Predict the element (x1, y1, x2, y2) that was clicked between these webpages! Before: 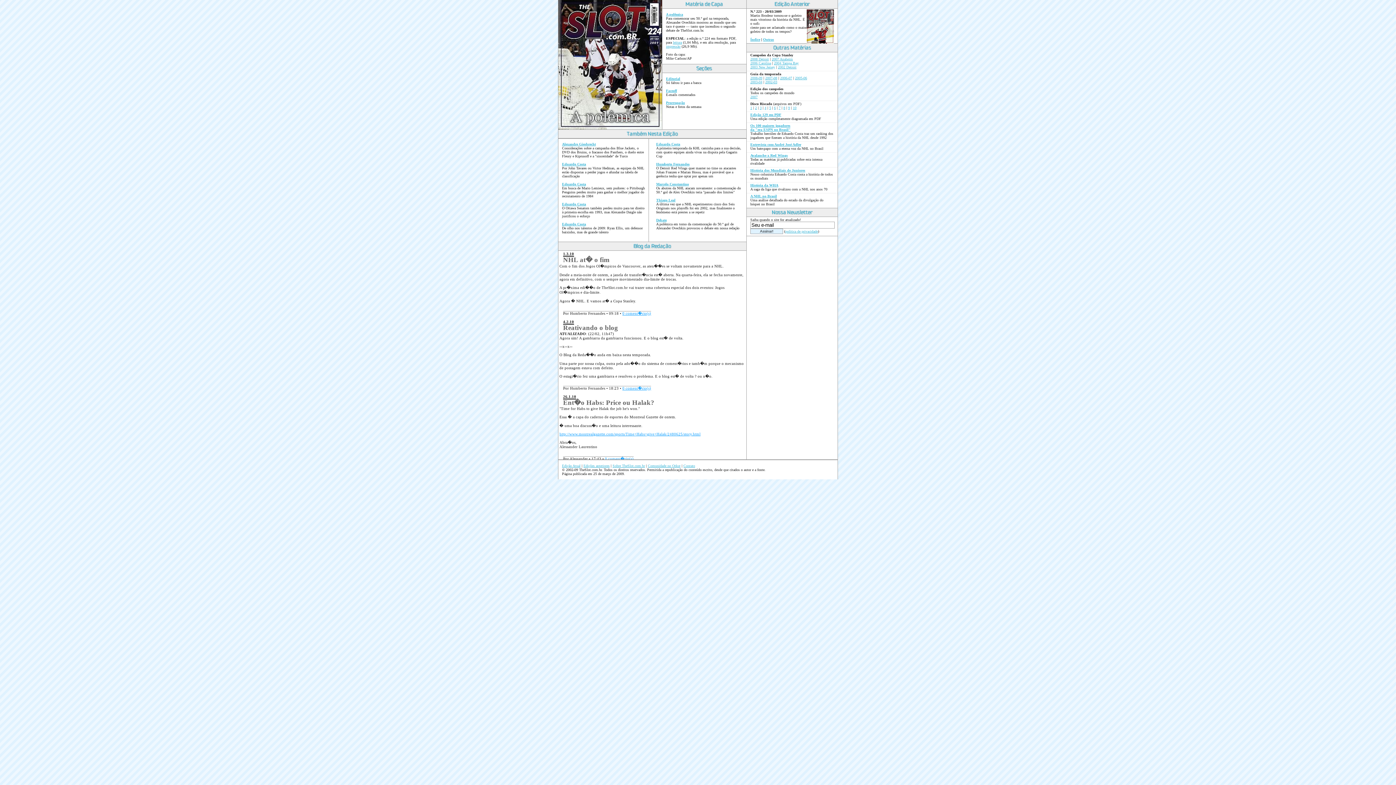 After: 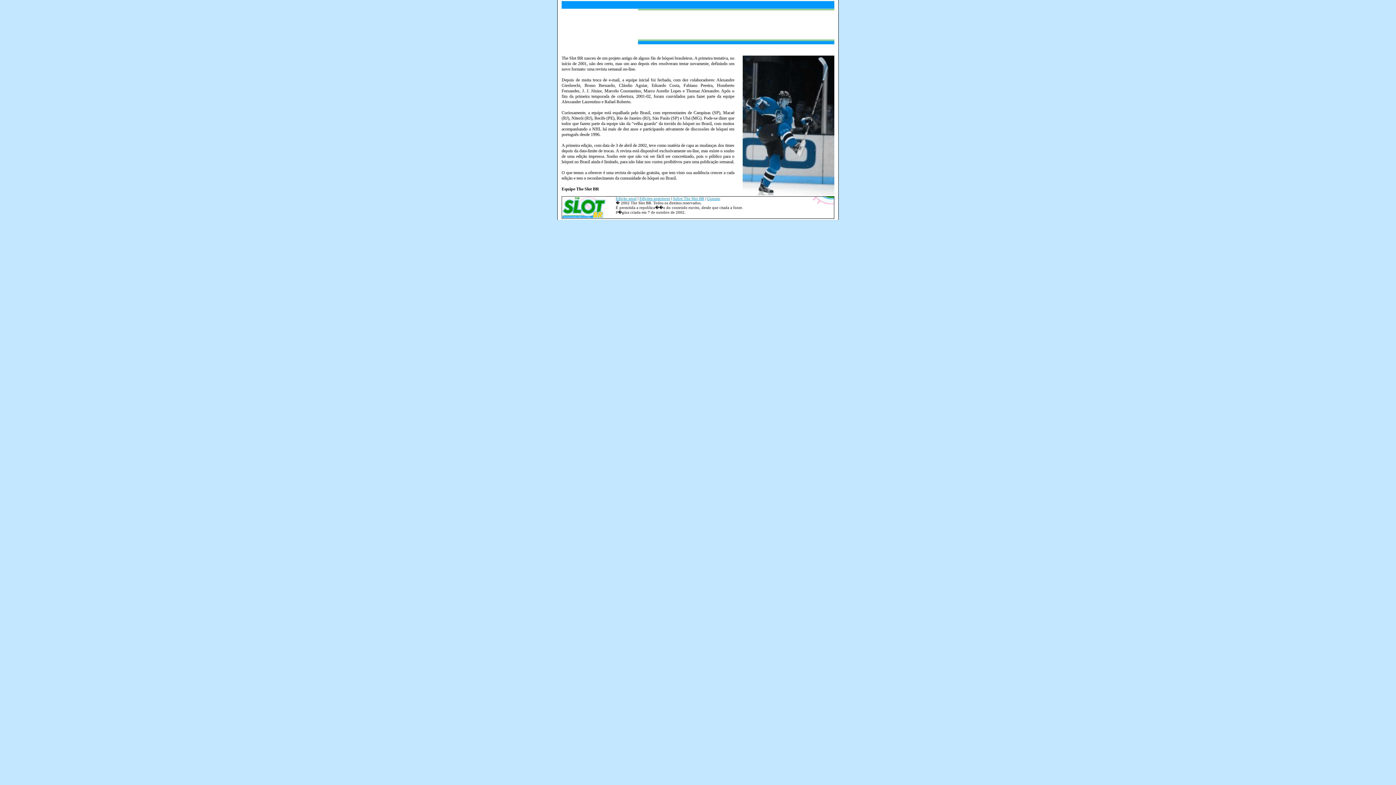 Action: bbox: (612, 464, 645, 468) label: Sobre TheSlot.com.br